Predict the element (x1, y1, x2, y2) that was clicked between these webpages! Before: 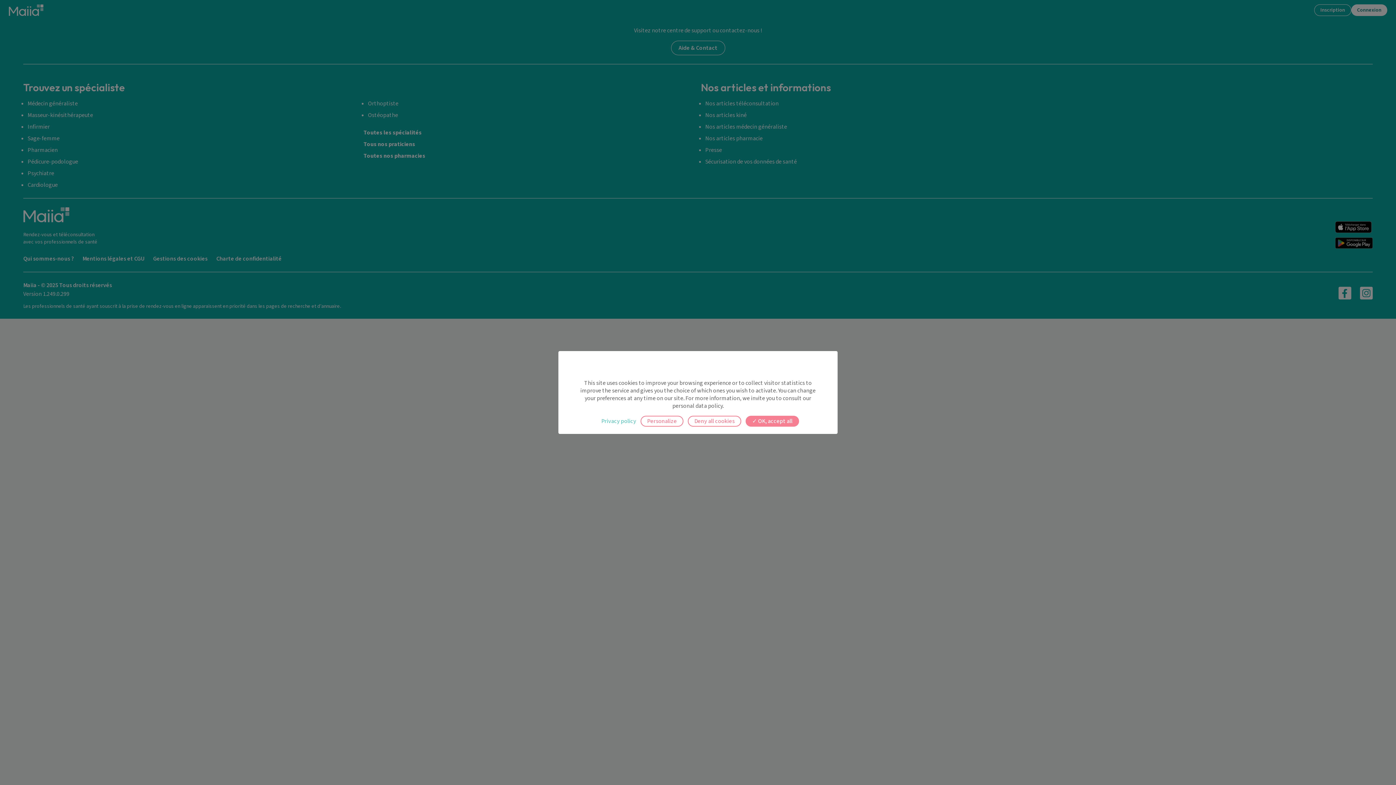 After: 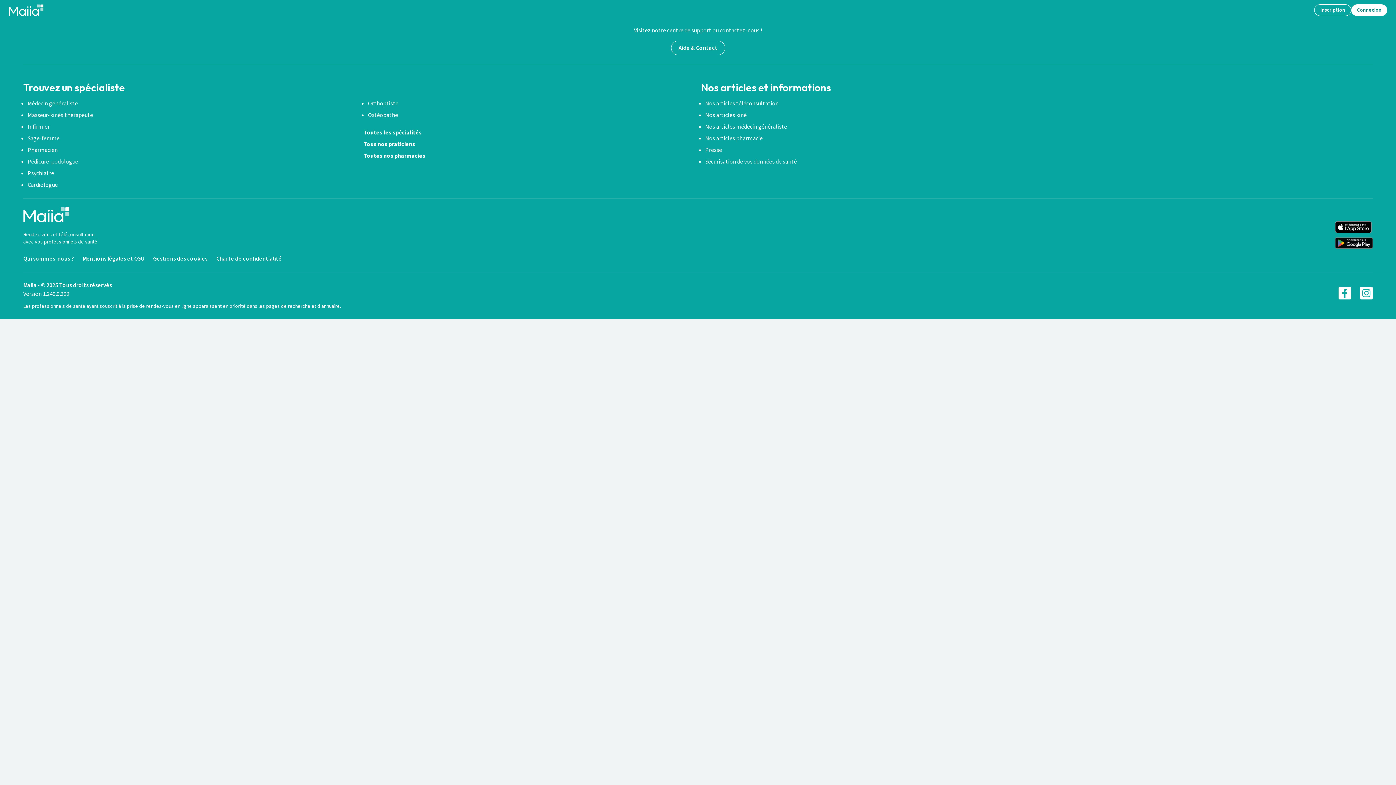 Action: label: Deny all cookies bbox: (688, 416, 741, 426)